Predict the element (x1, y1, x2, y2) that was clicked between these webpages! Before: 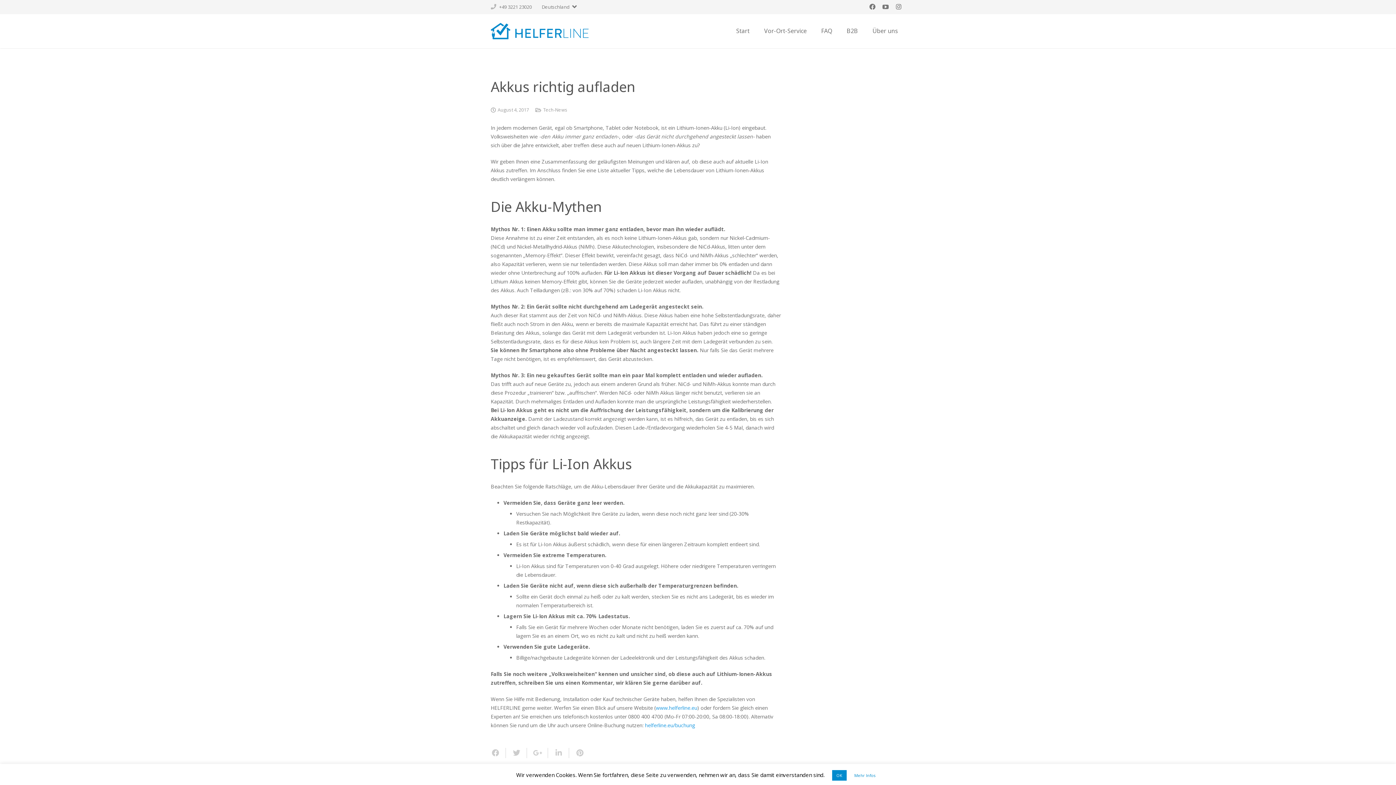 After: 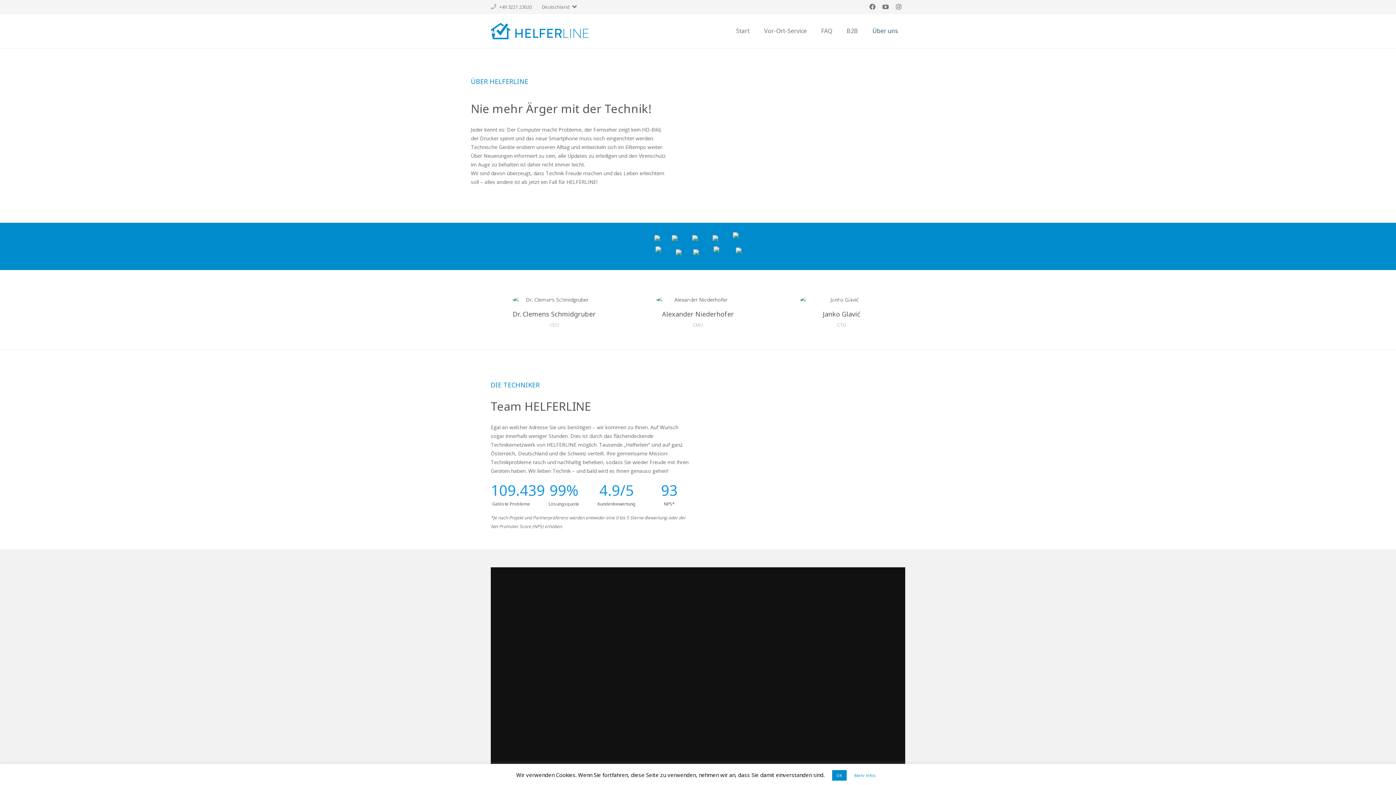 Action: bbox: (865, 14, 905, 48) label: Über uns